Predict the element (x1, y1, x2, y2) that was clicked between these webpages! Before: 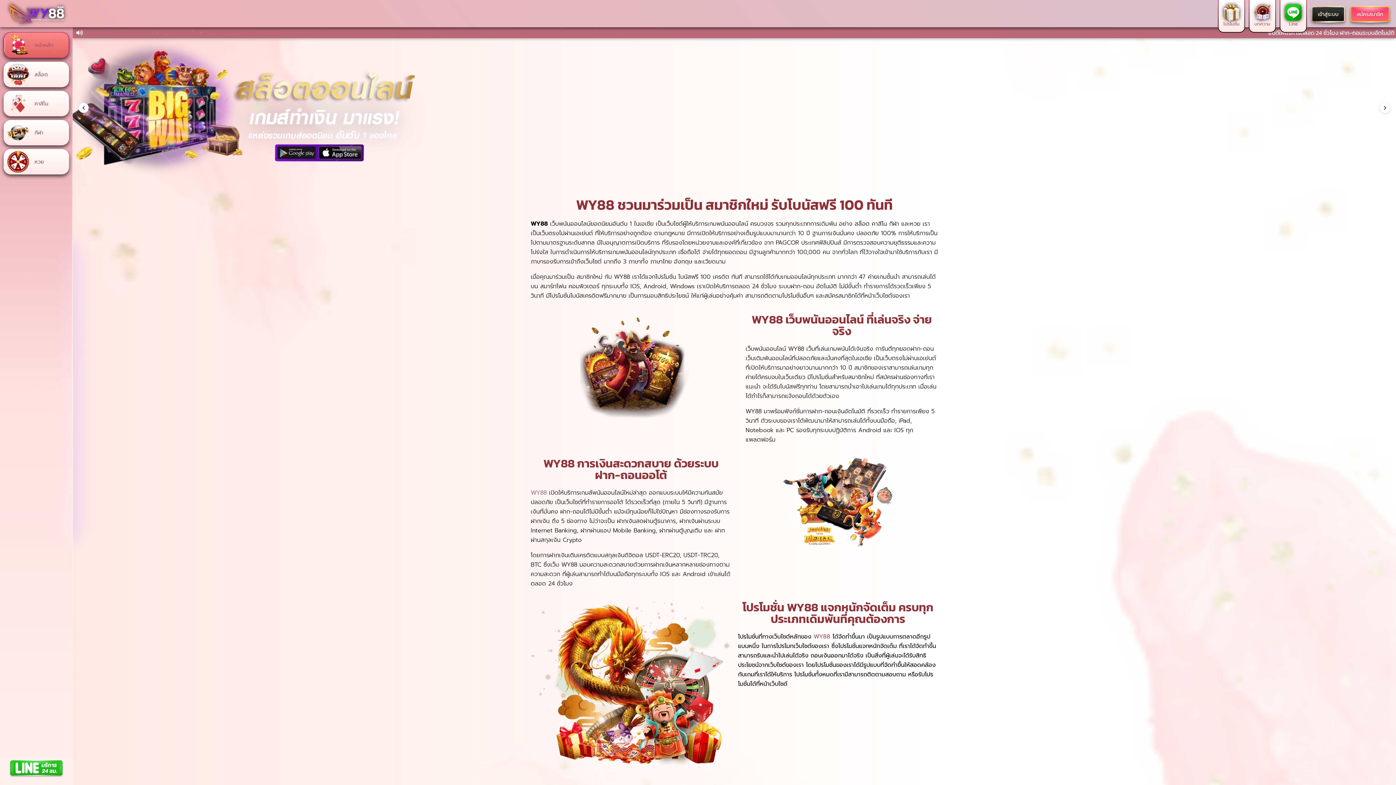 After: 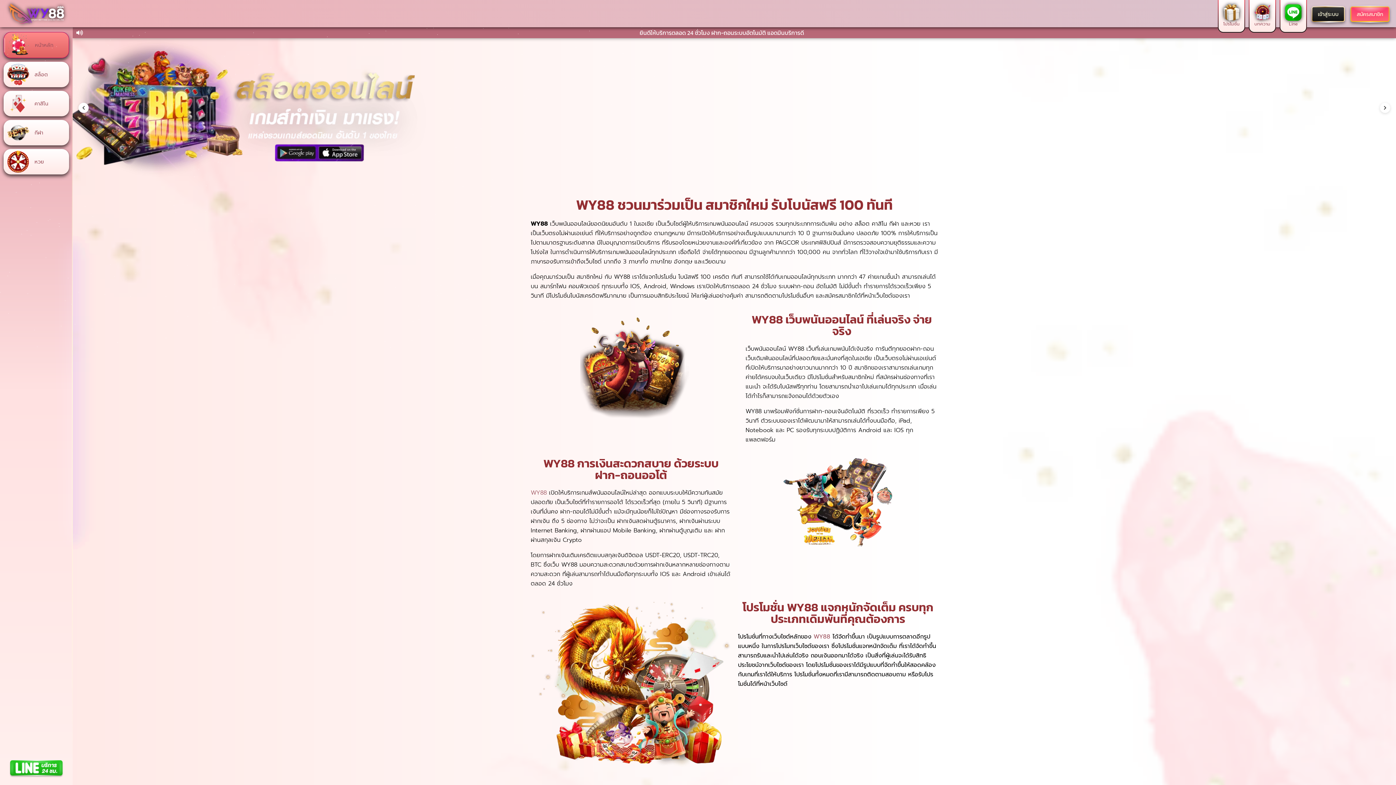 Action: bbox: (3, 8, 71, 17)